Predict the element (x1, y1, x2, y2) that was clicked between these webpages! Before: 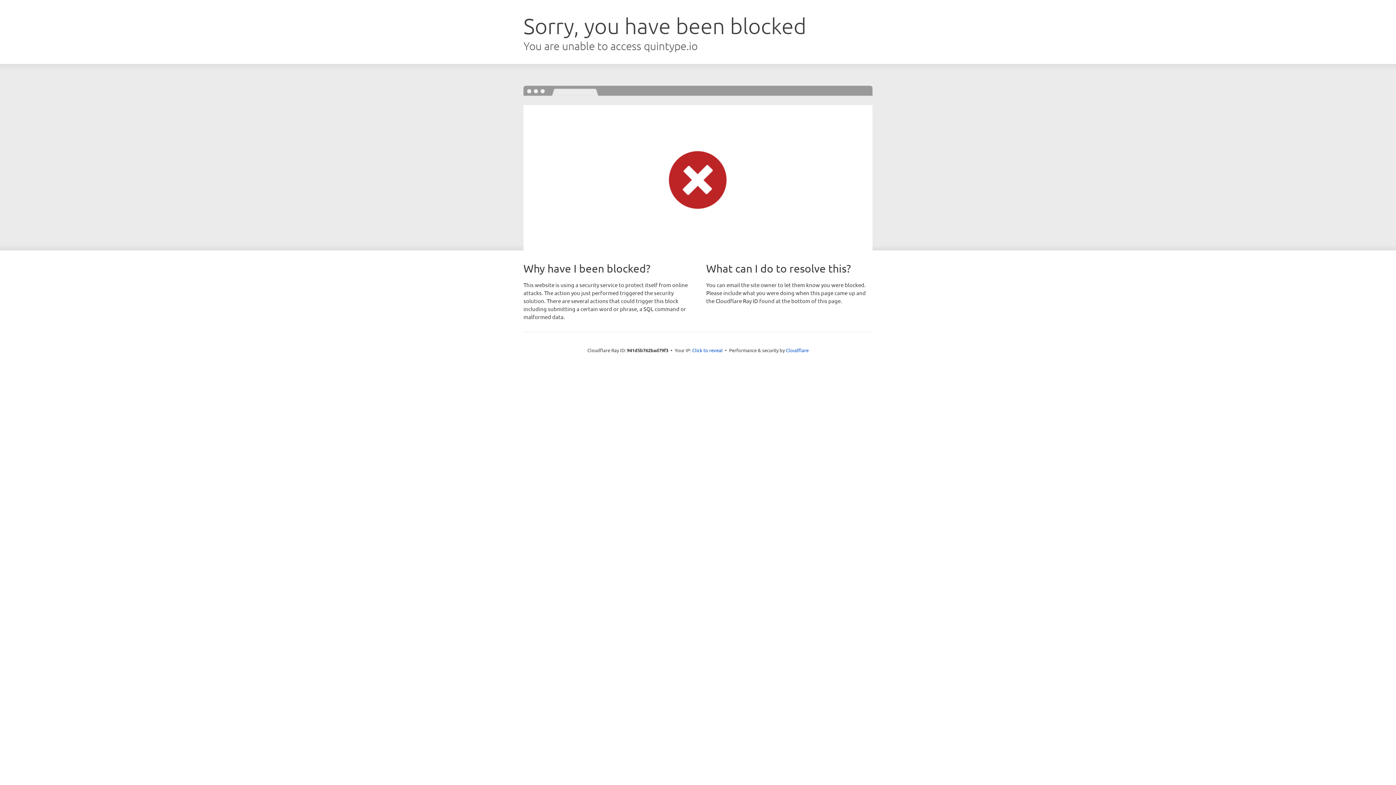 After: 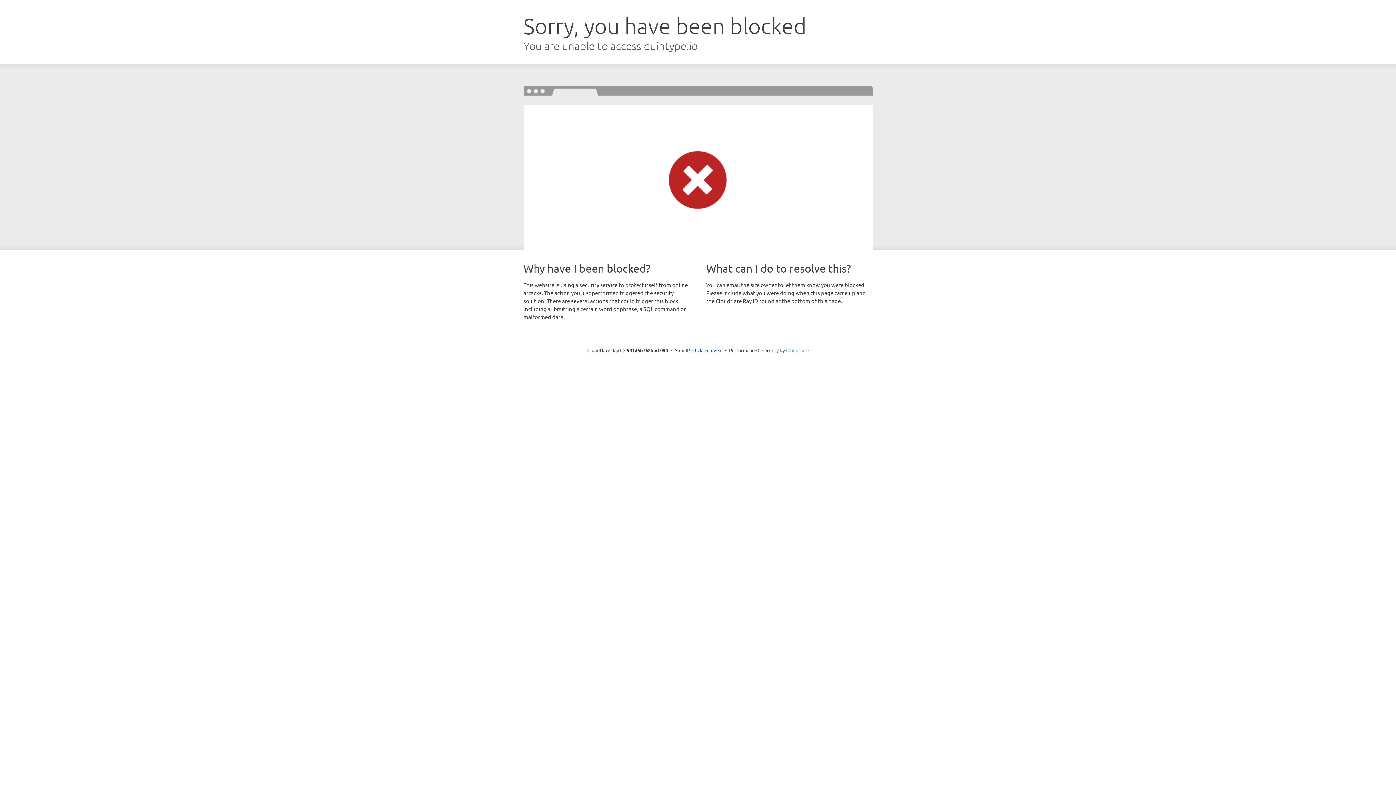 Action: label: Cloudflare bbox: (786, 347, 808, 353)